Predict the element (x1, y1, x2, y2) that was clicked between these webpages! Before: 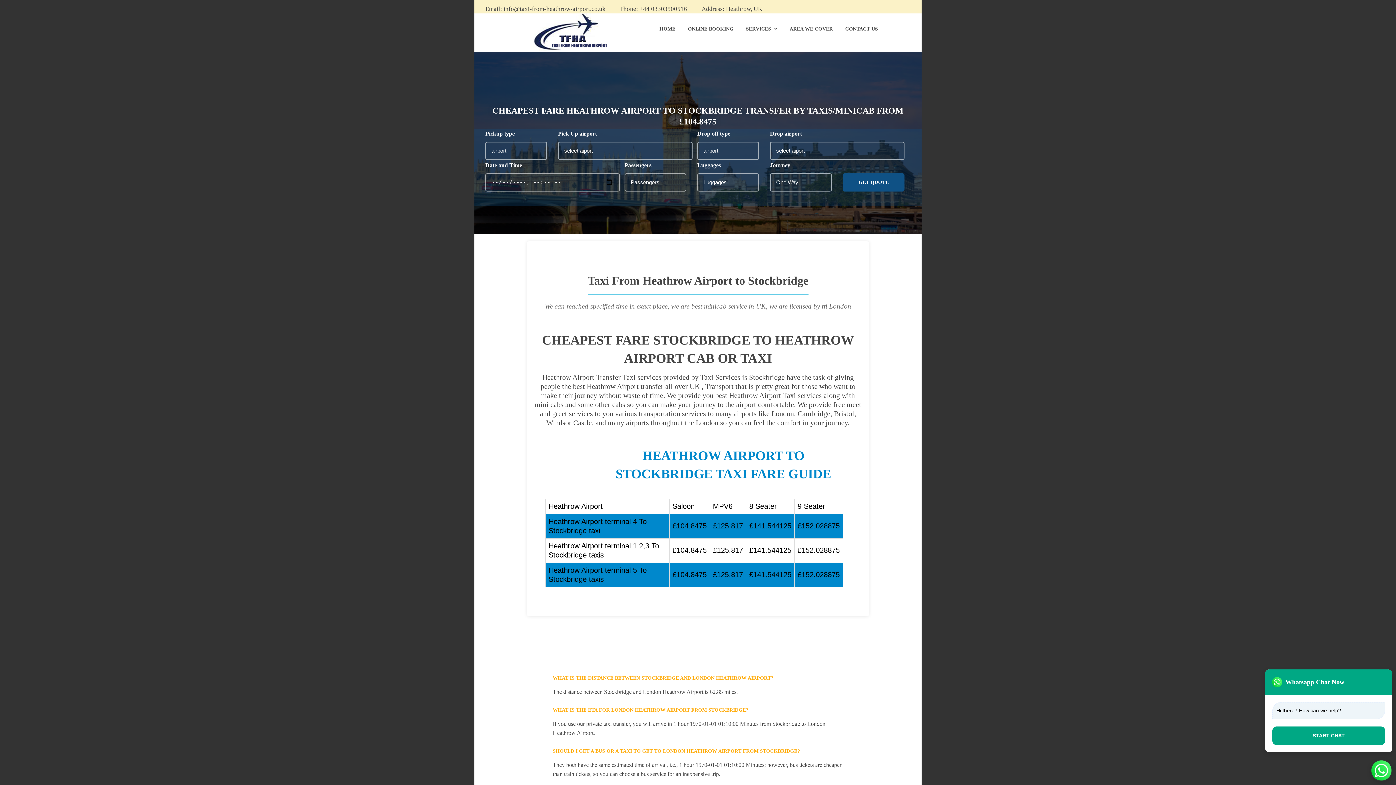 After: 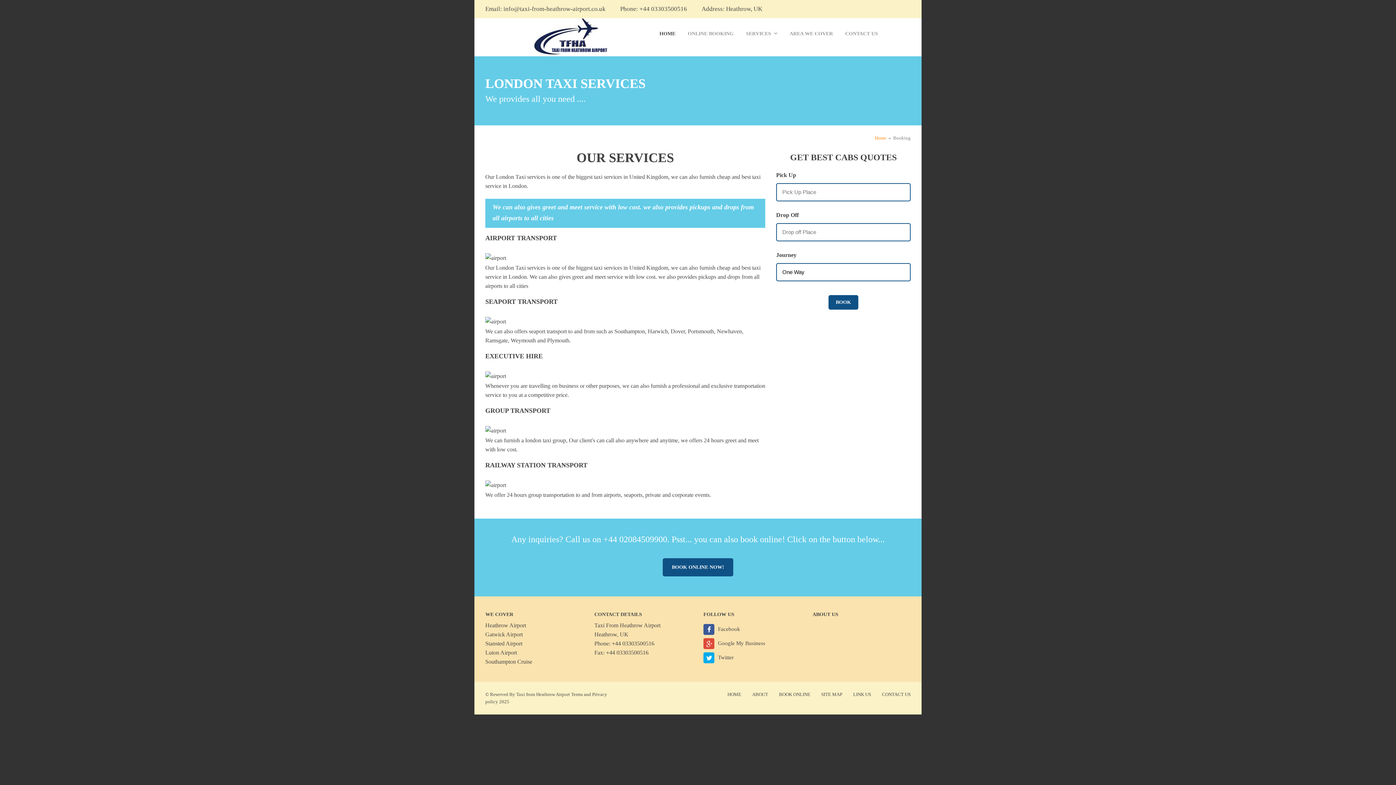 Action: label: SERVICES bbox: (744, 24, 779, 33)